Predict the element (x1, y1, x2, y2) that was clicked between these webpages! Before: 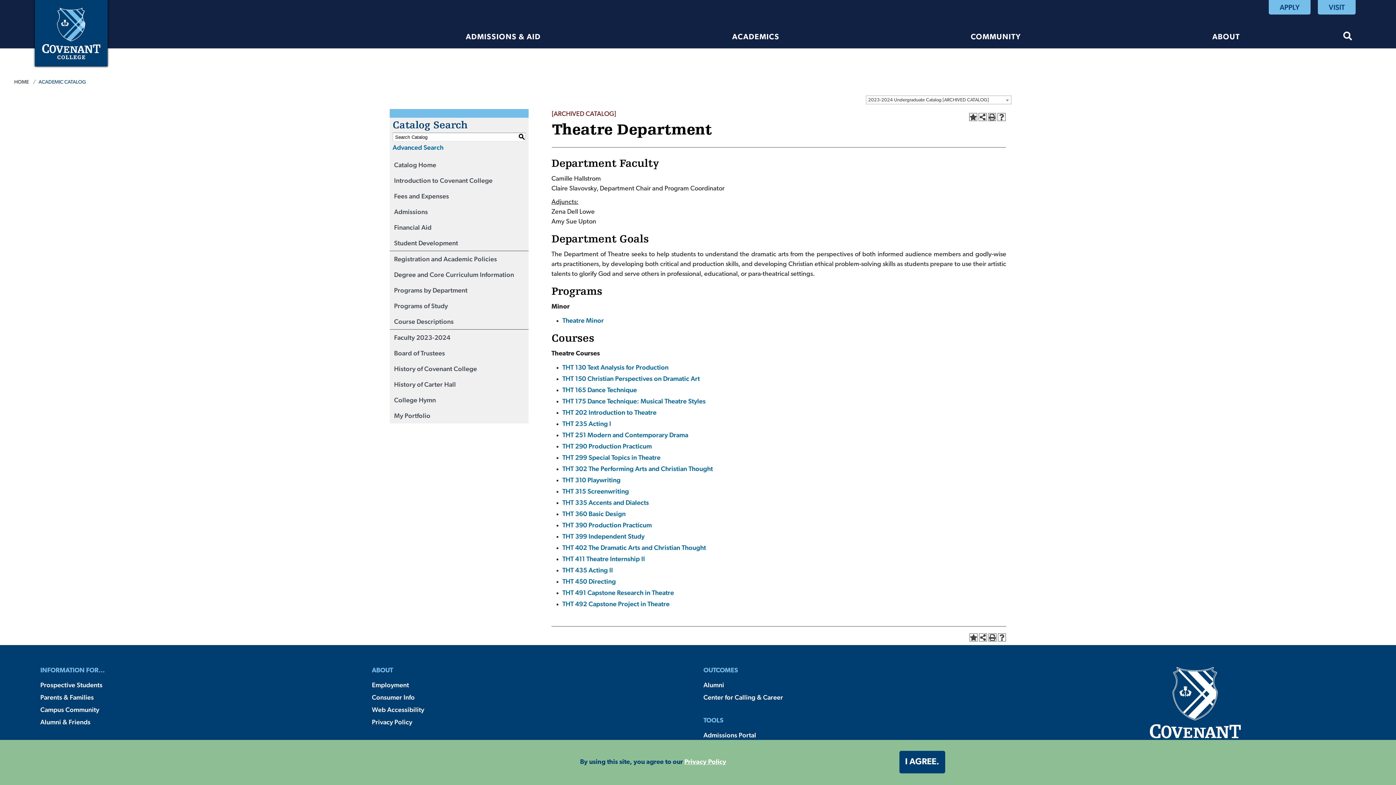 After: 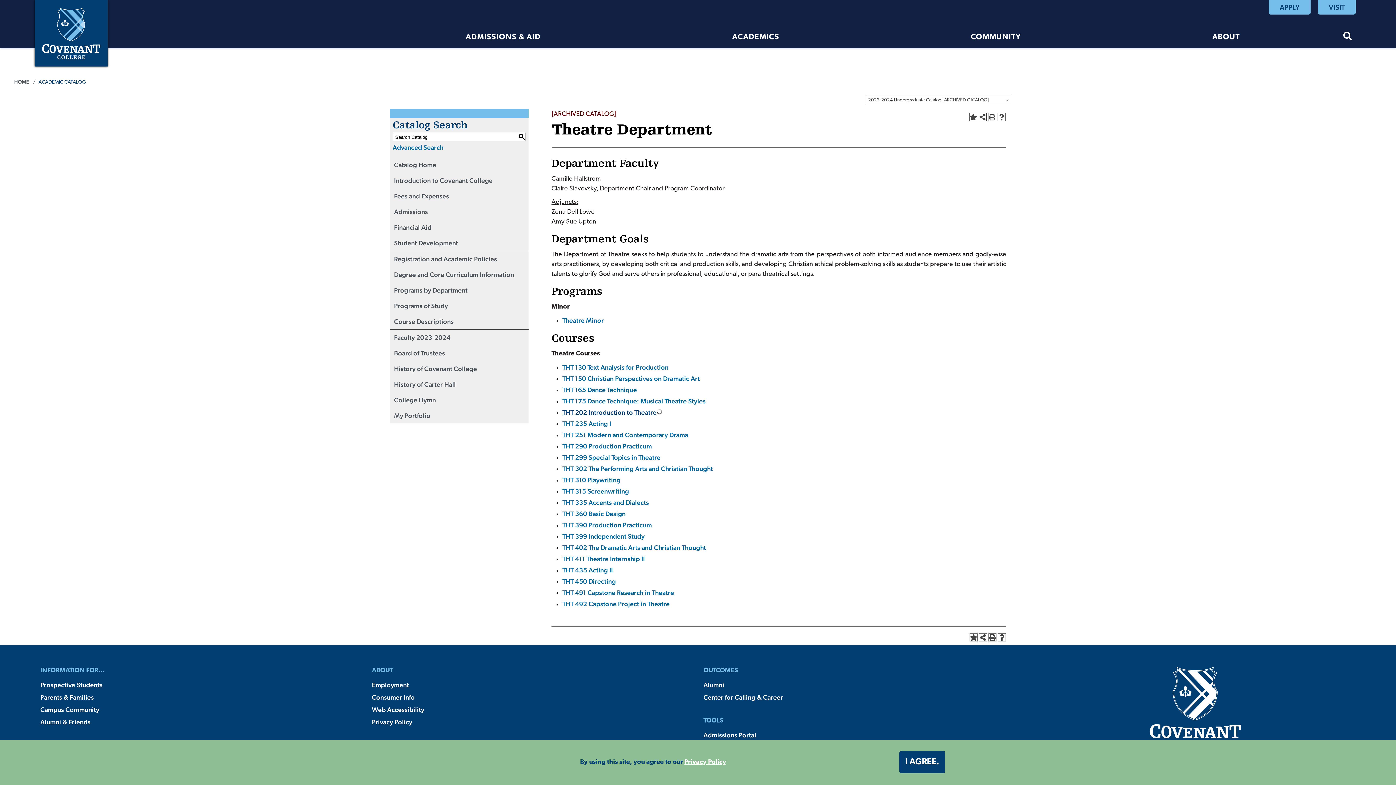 Action: label: THT 202 Introduction to Theatre bbox: (562, 408, 656, 416)